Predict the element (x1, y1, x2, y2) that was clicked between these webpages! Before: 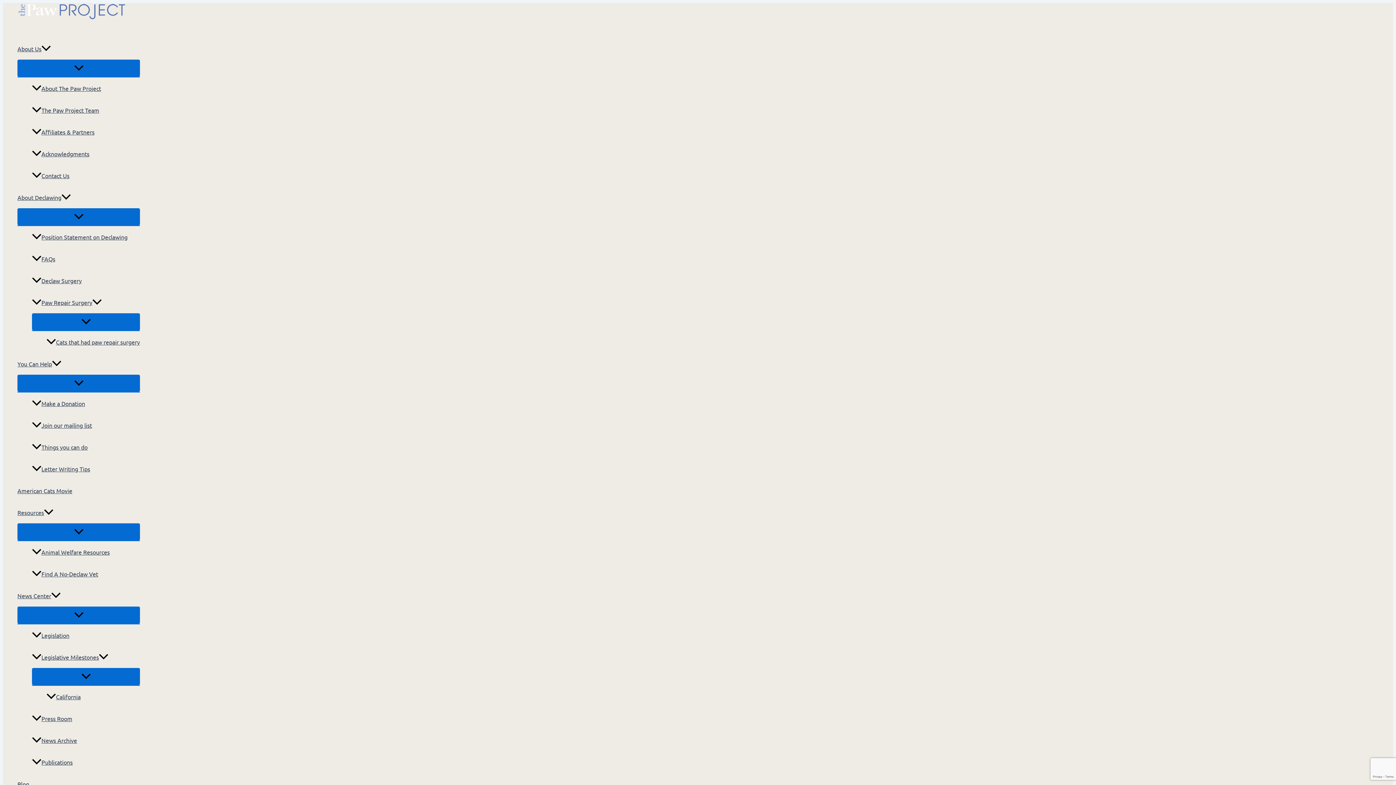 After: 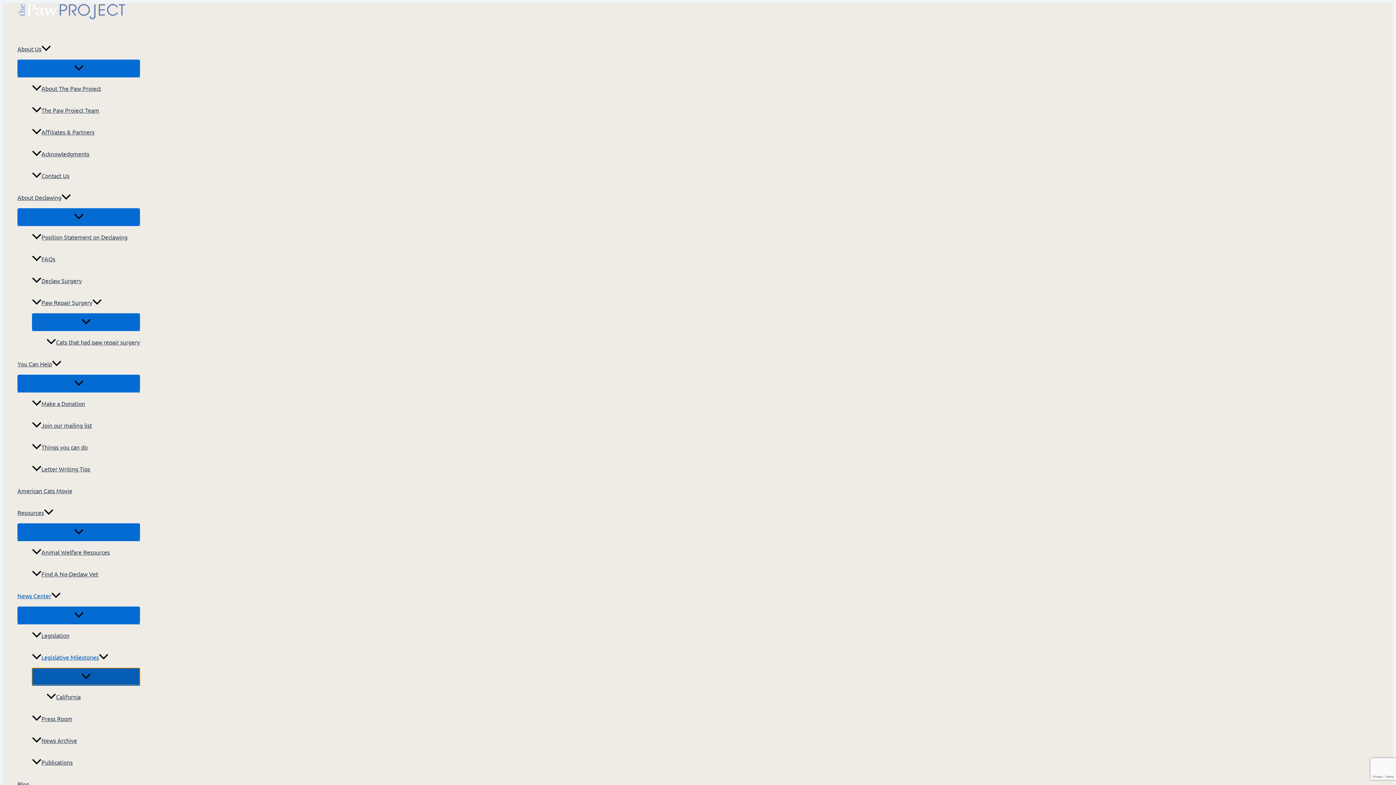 Action: bbox: (32, 668, 140, 685) label: Menu Toggle